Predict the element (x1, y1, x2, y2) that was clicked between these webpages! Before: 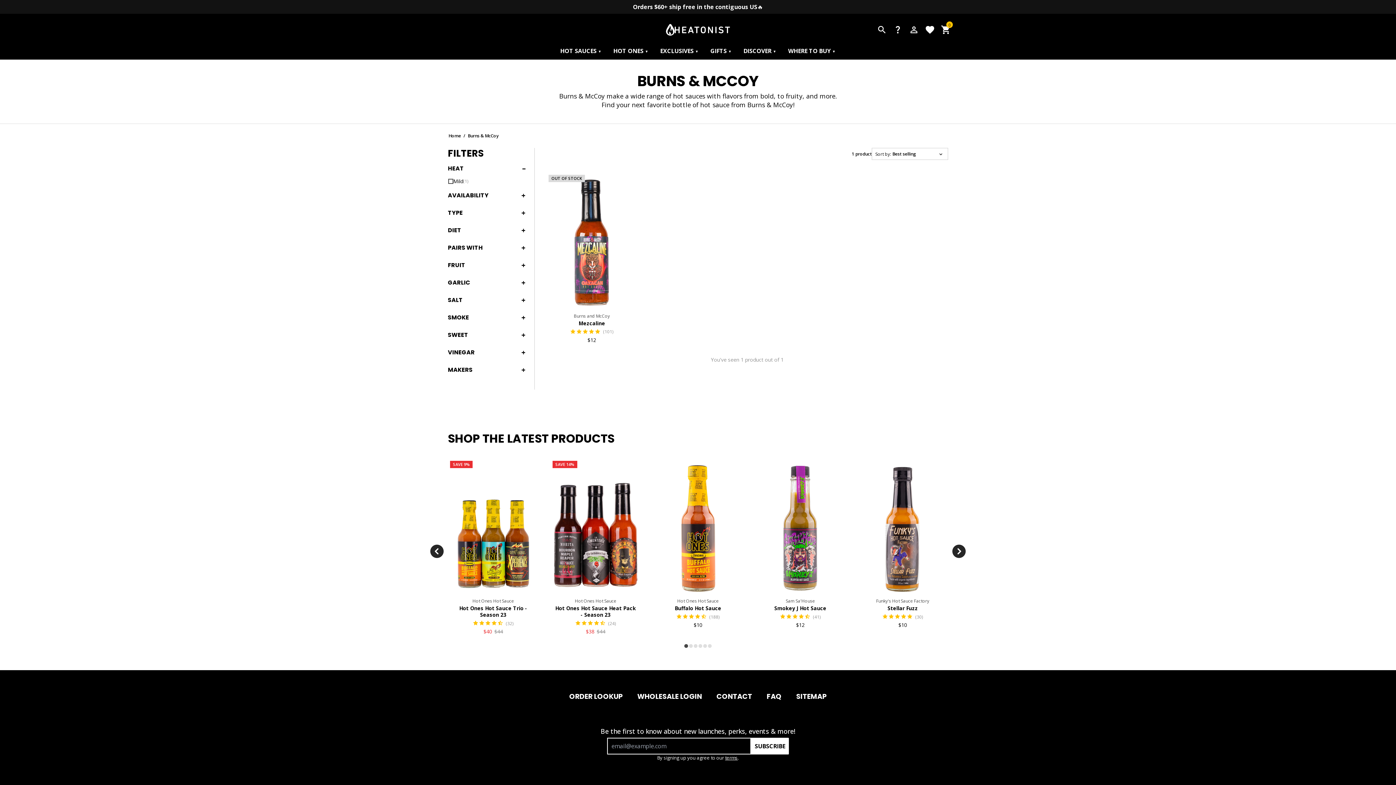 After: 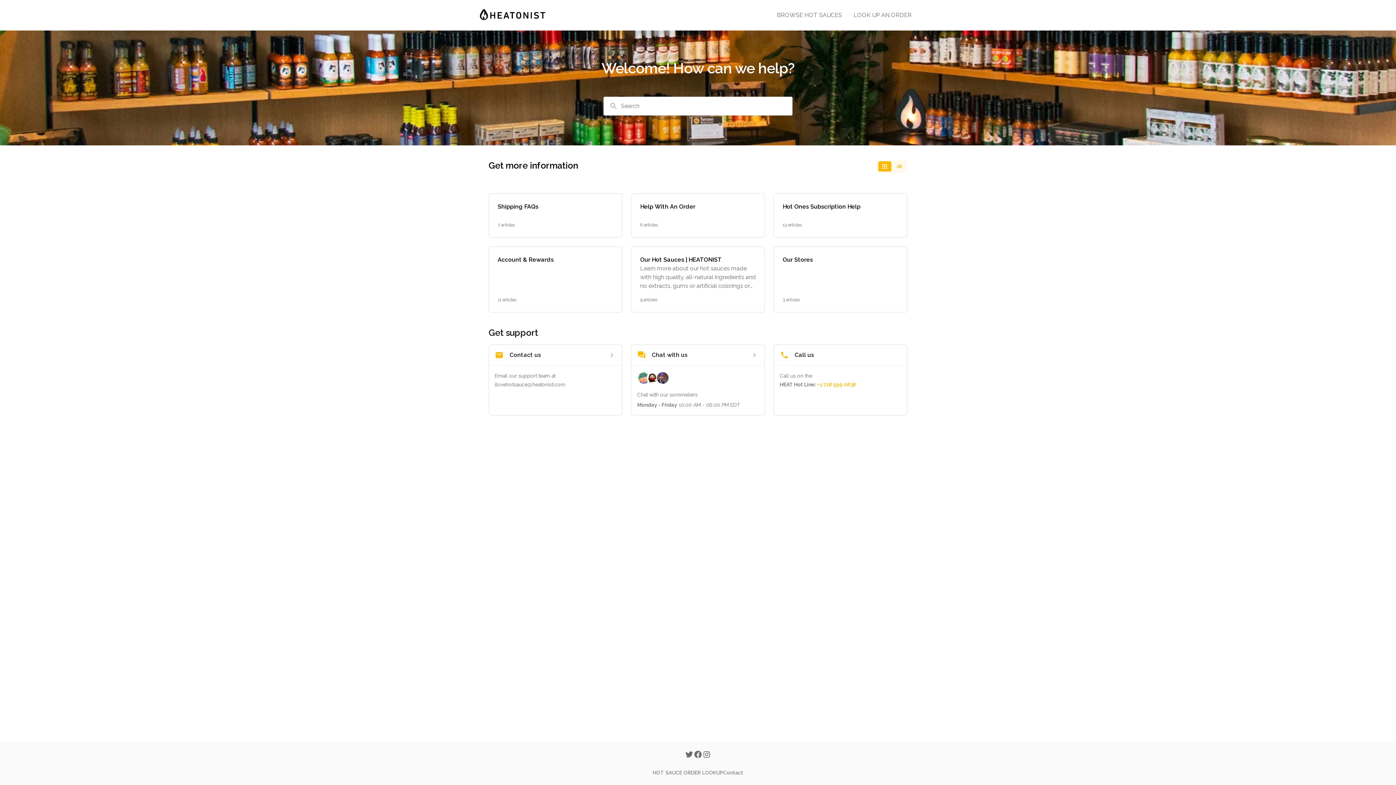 Action: bbox: (759, 688, 789, 705) label: FAQ